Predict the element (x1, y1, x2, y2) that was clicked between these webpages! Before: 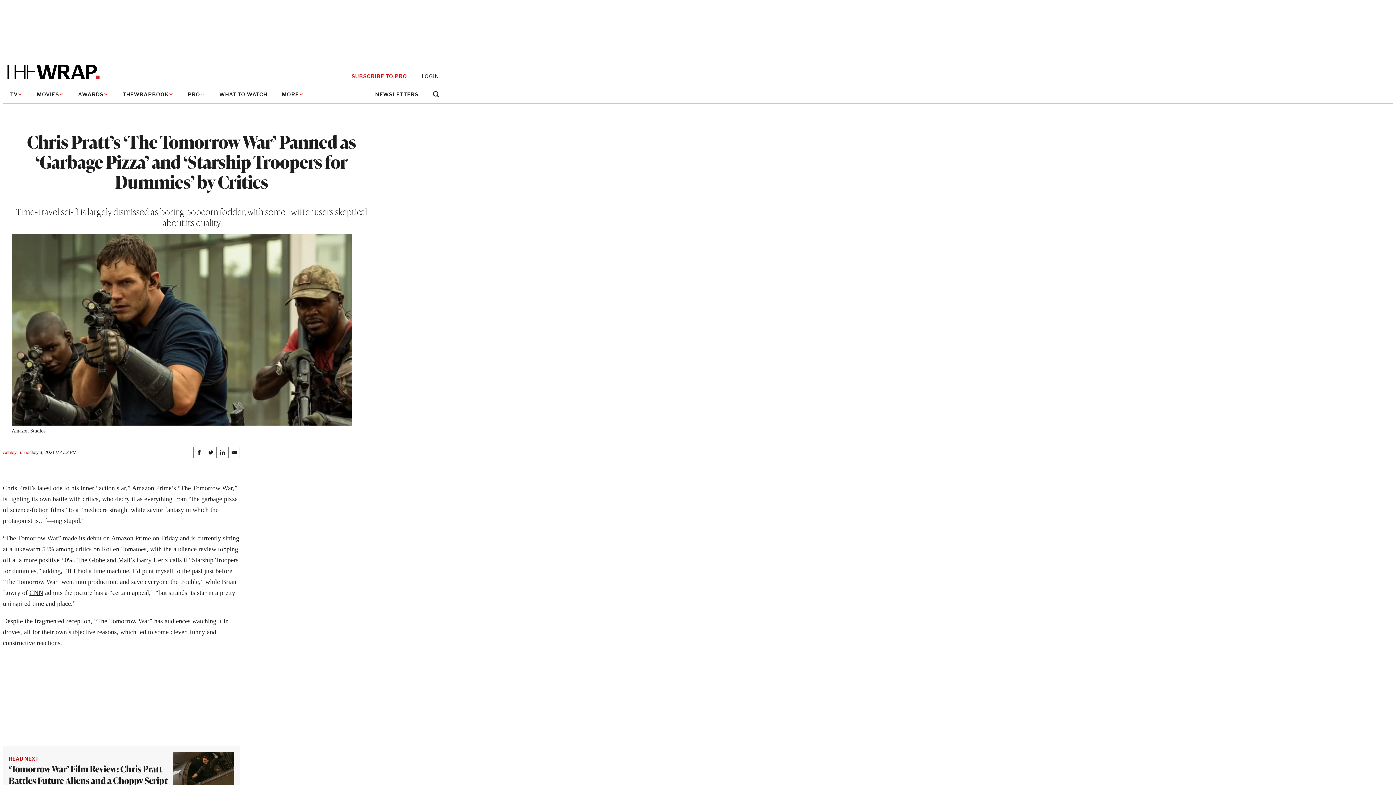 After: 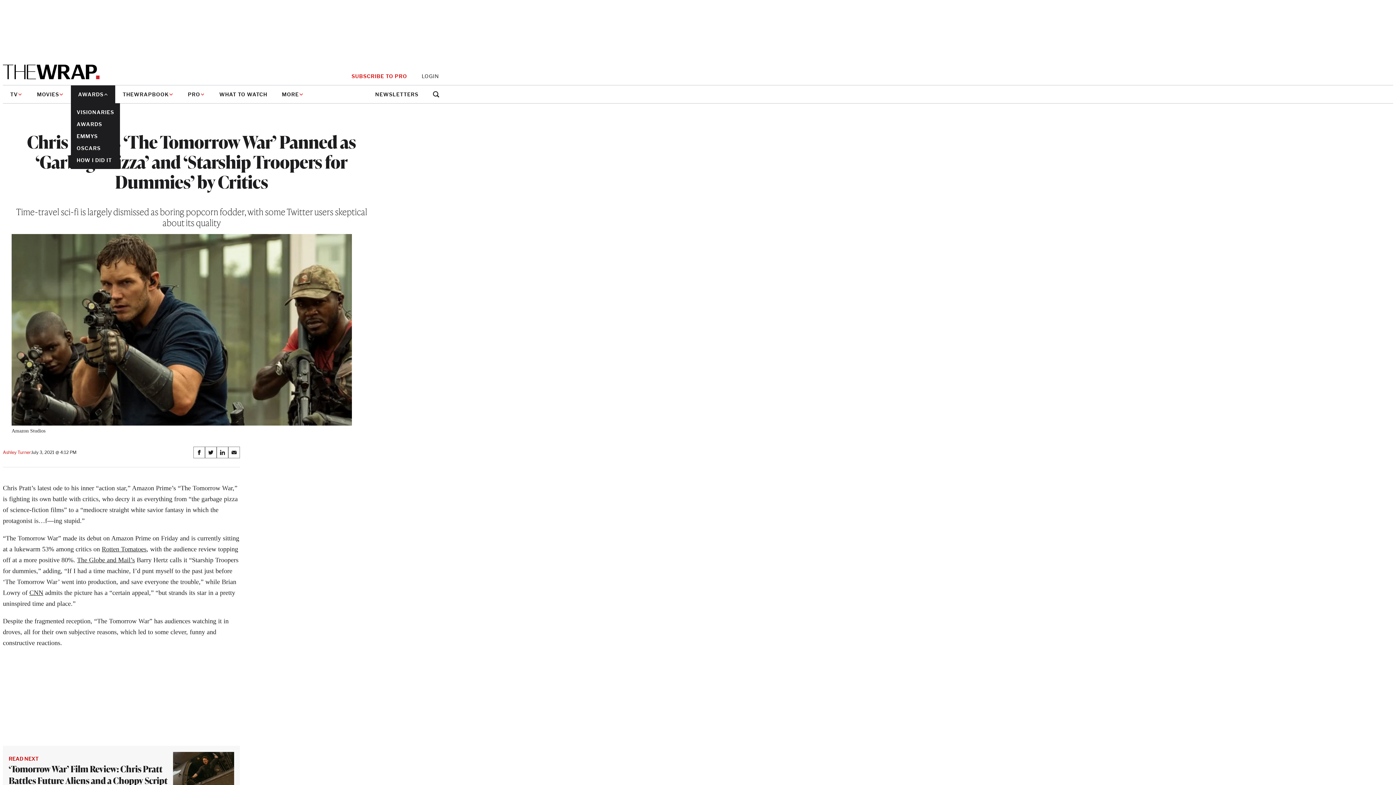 Action: label: AWARDS bbox: (70, 85, 115, 103)